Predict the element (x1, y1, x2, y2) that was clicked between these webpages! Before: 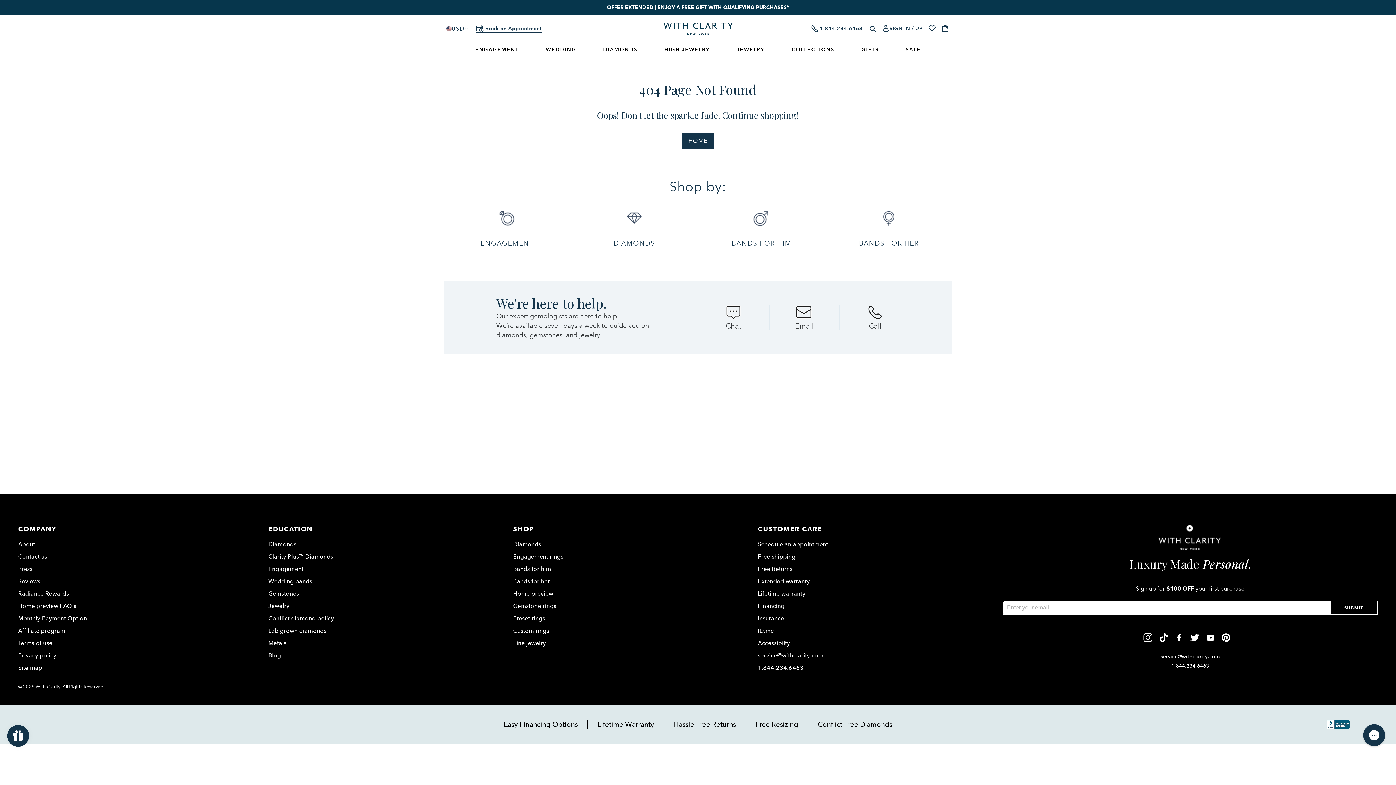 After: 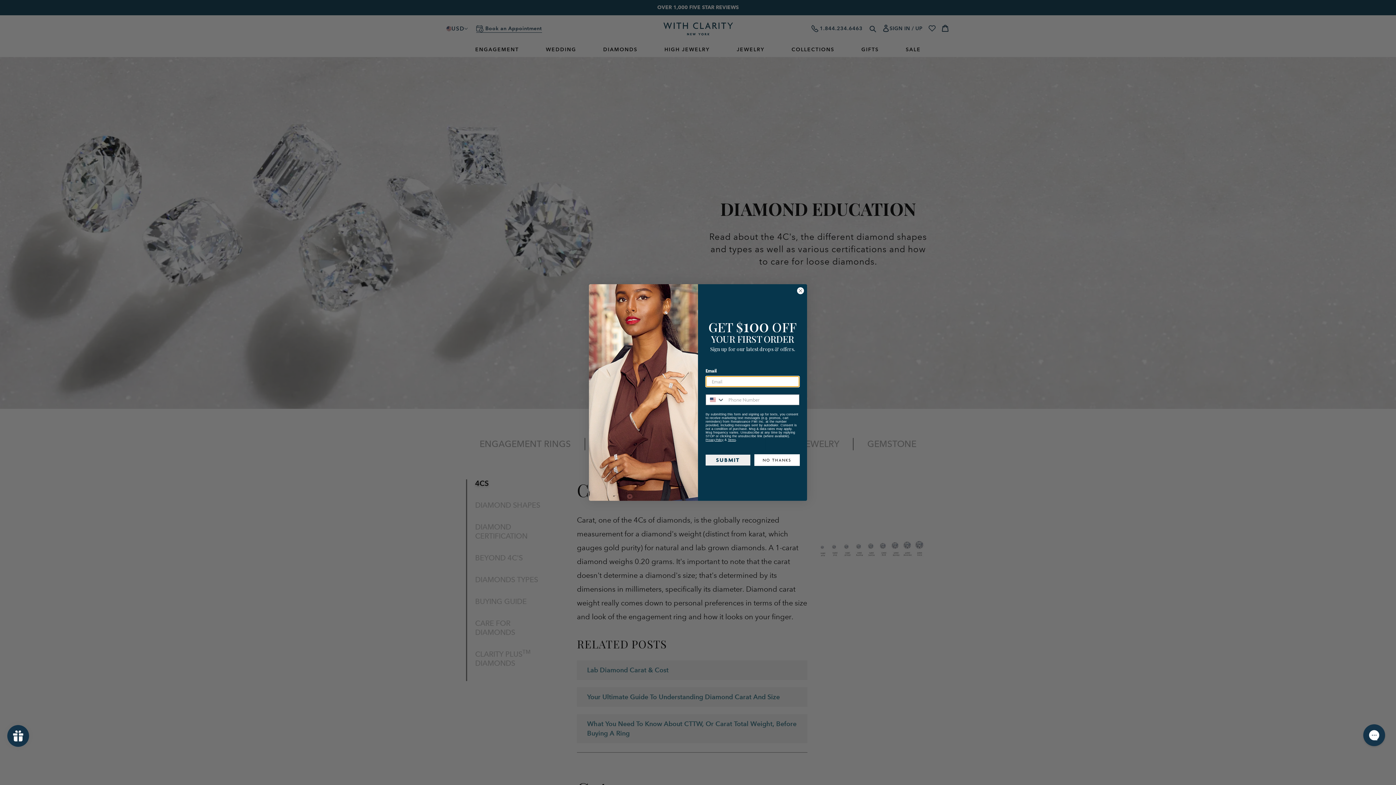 Action: label: Diamonds bbox: (268, 541, 334, 548)